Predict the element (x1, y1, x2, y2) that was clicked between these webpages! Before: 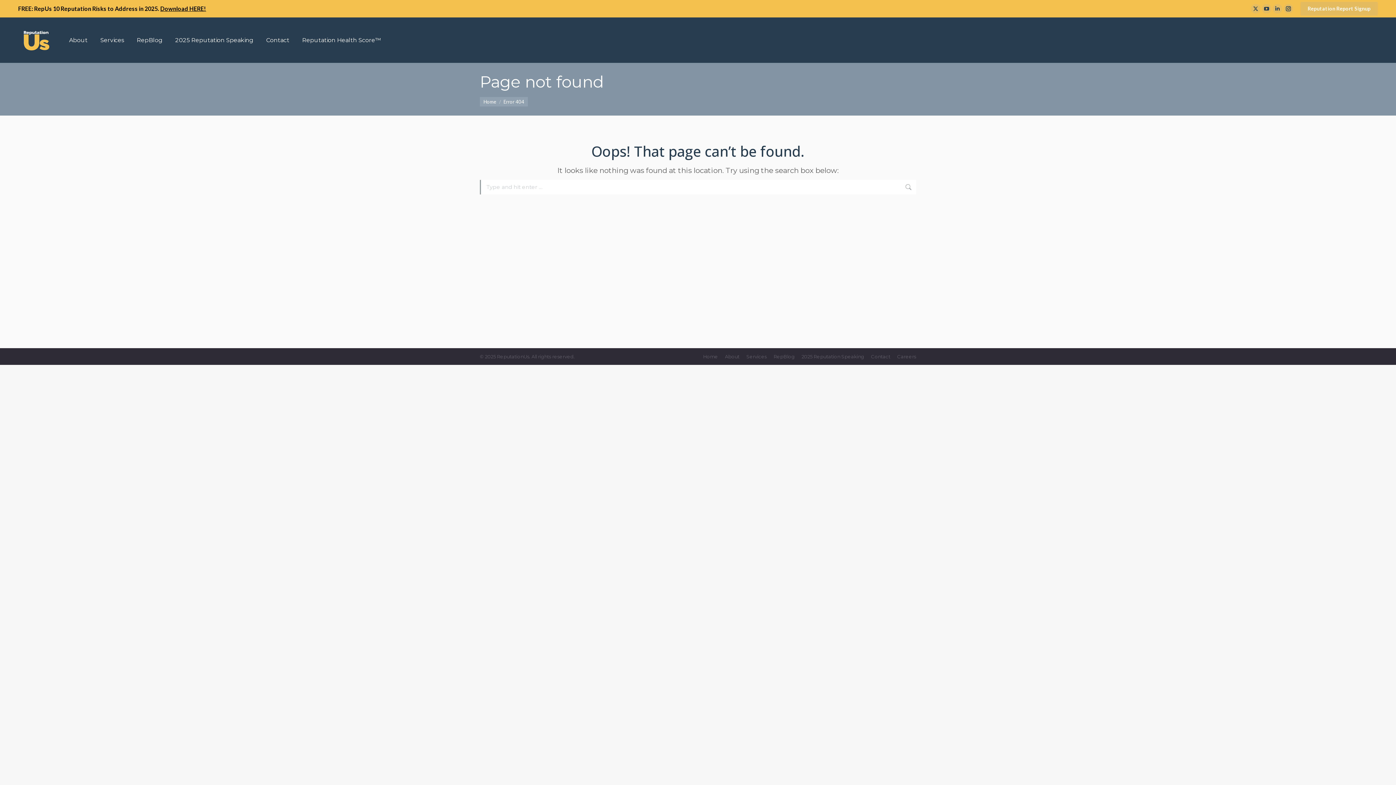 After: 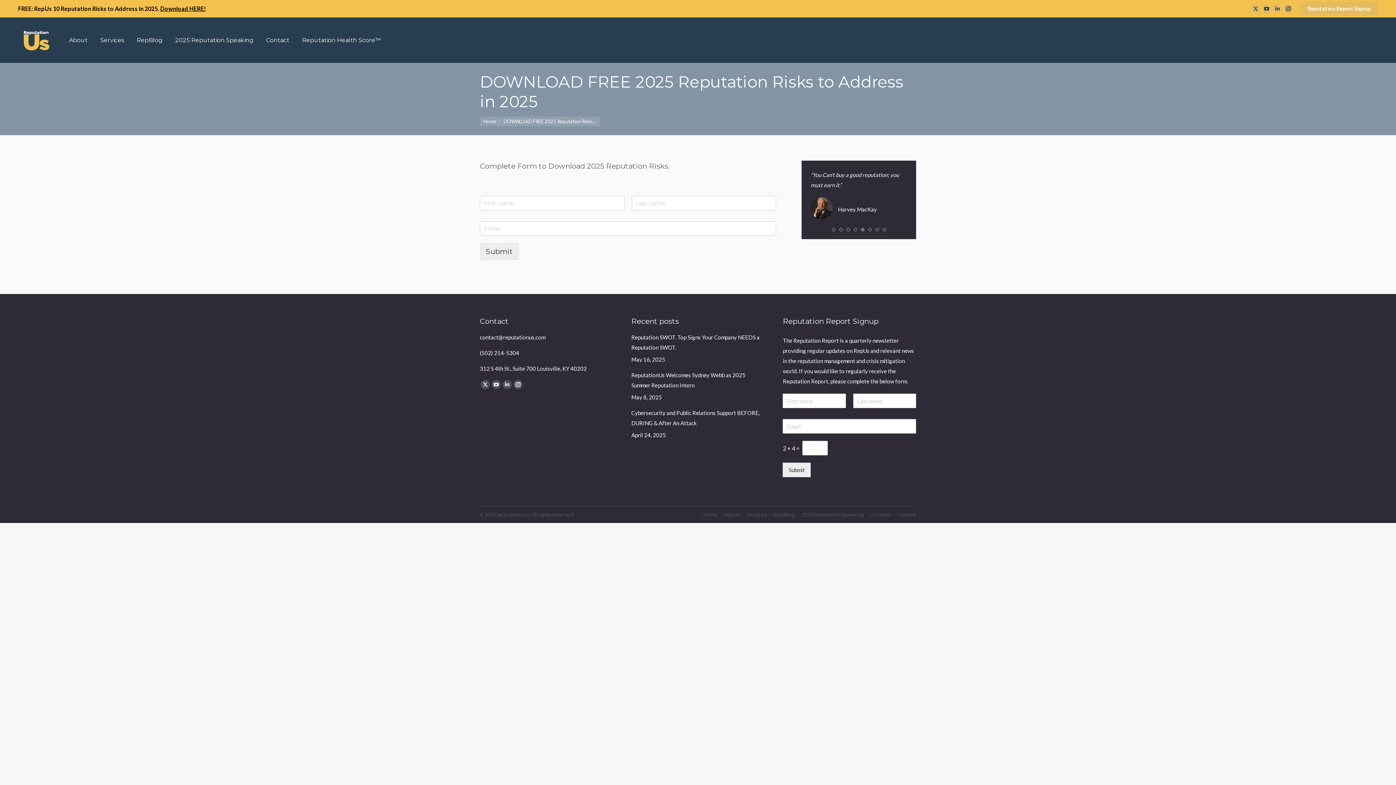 Action: label: Download HERE! bbox: (160, 5, 206, 12)